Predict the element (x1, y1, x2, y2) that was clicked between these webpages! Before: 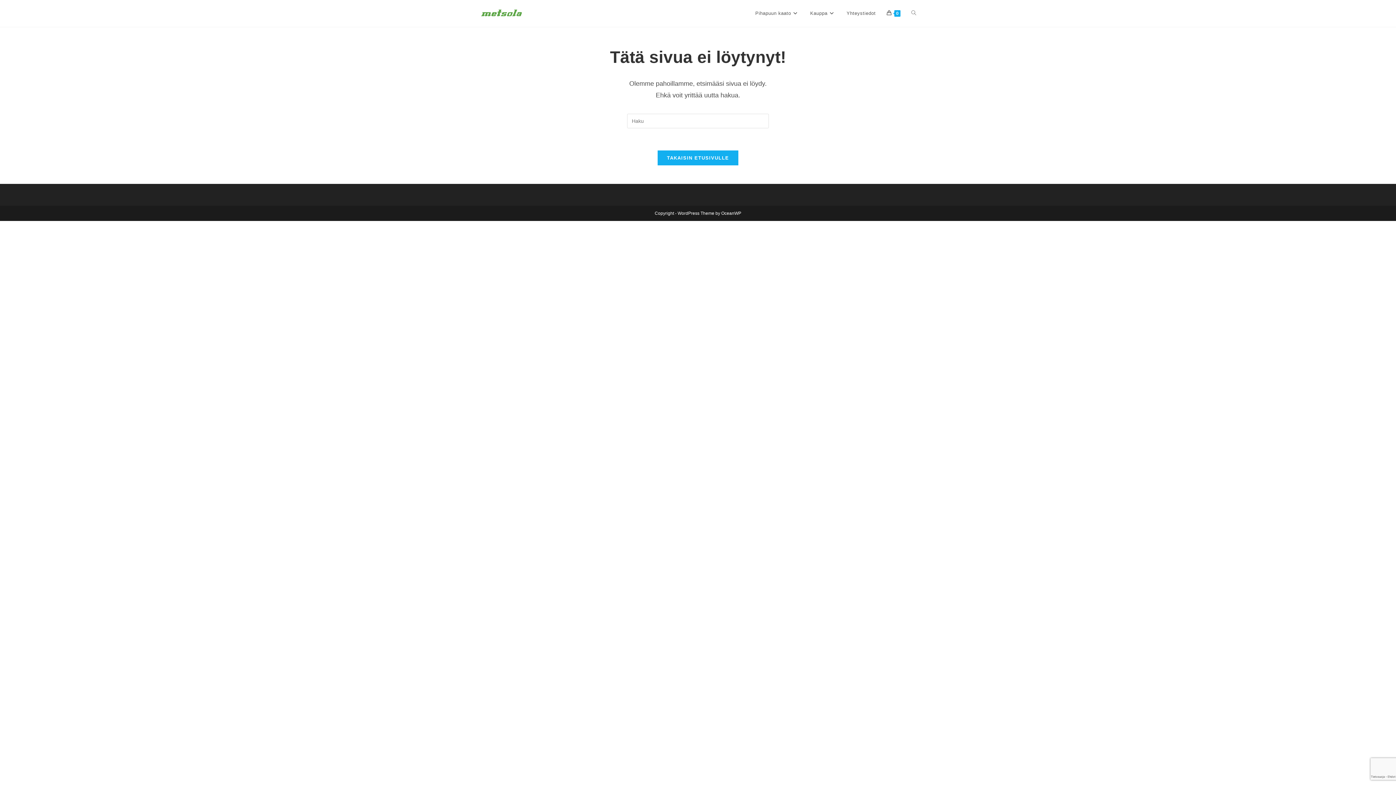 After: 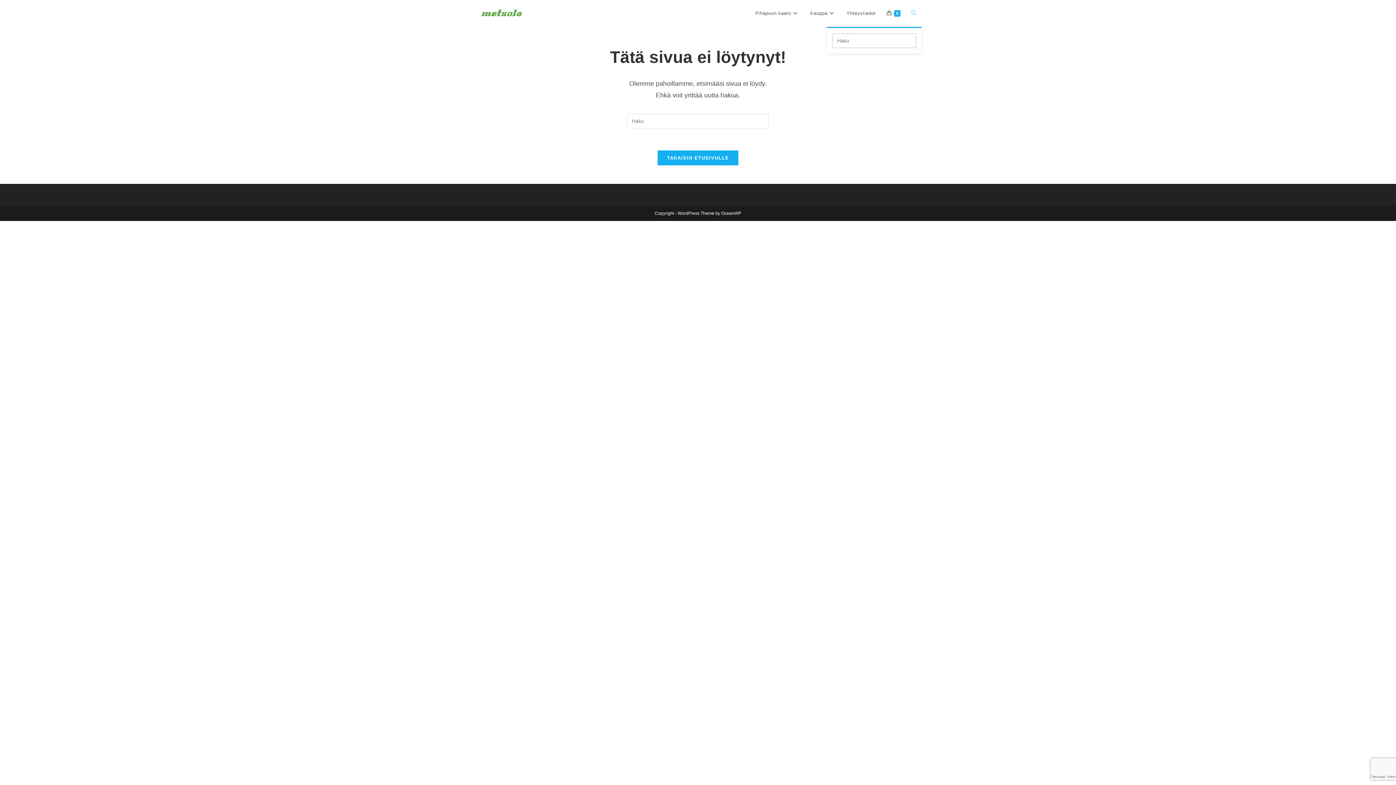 Action: label: Toggle website search bbox: (906, 0, 921, 26)